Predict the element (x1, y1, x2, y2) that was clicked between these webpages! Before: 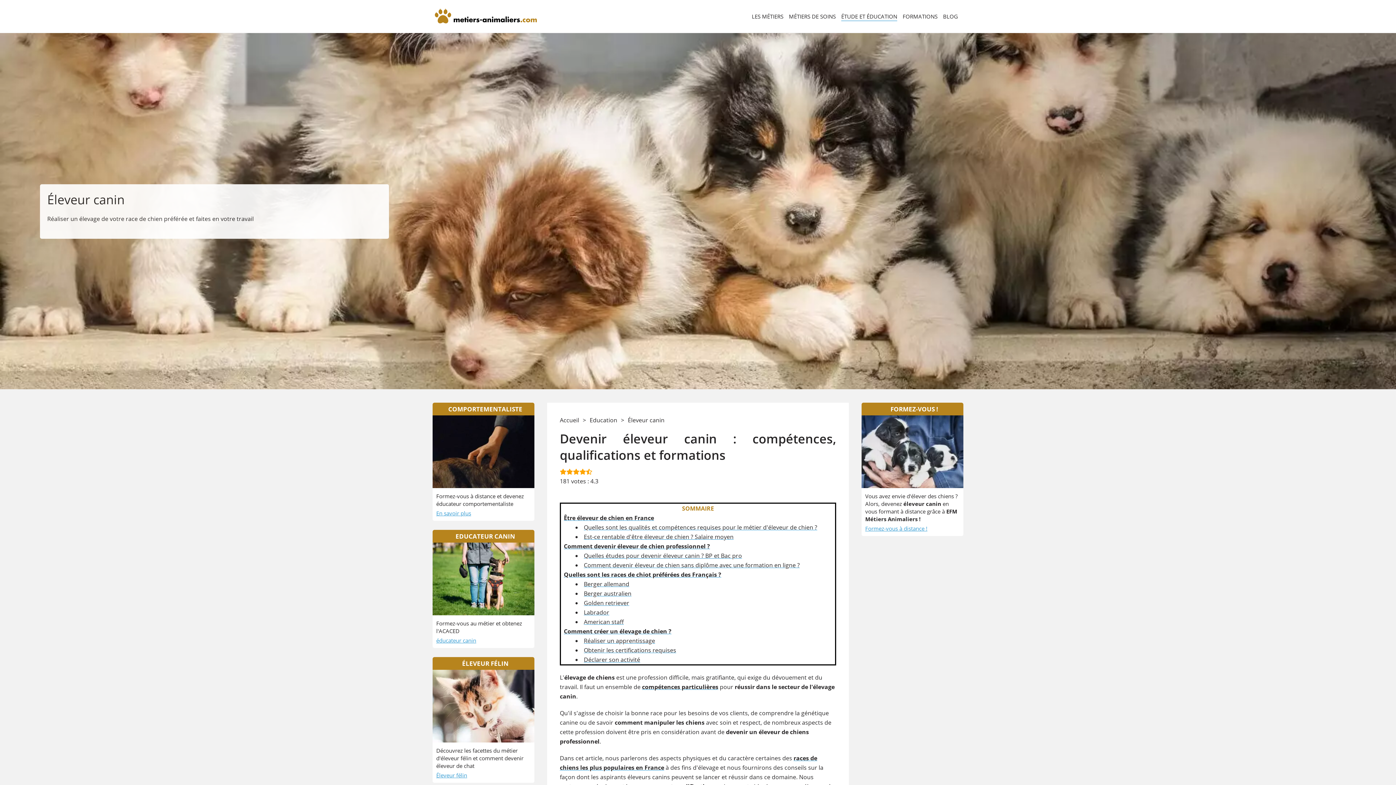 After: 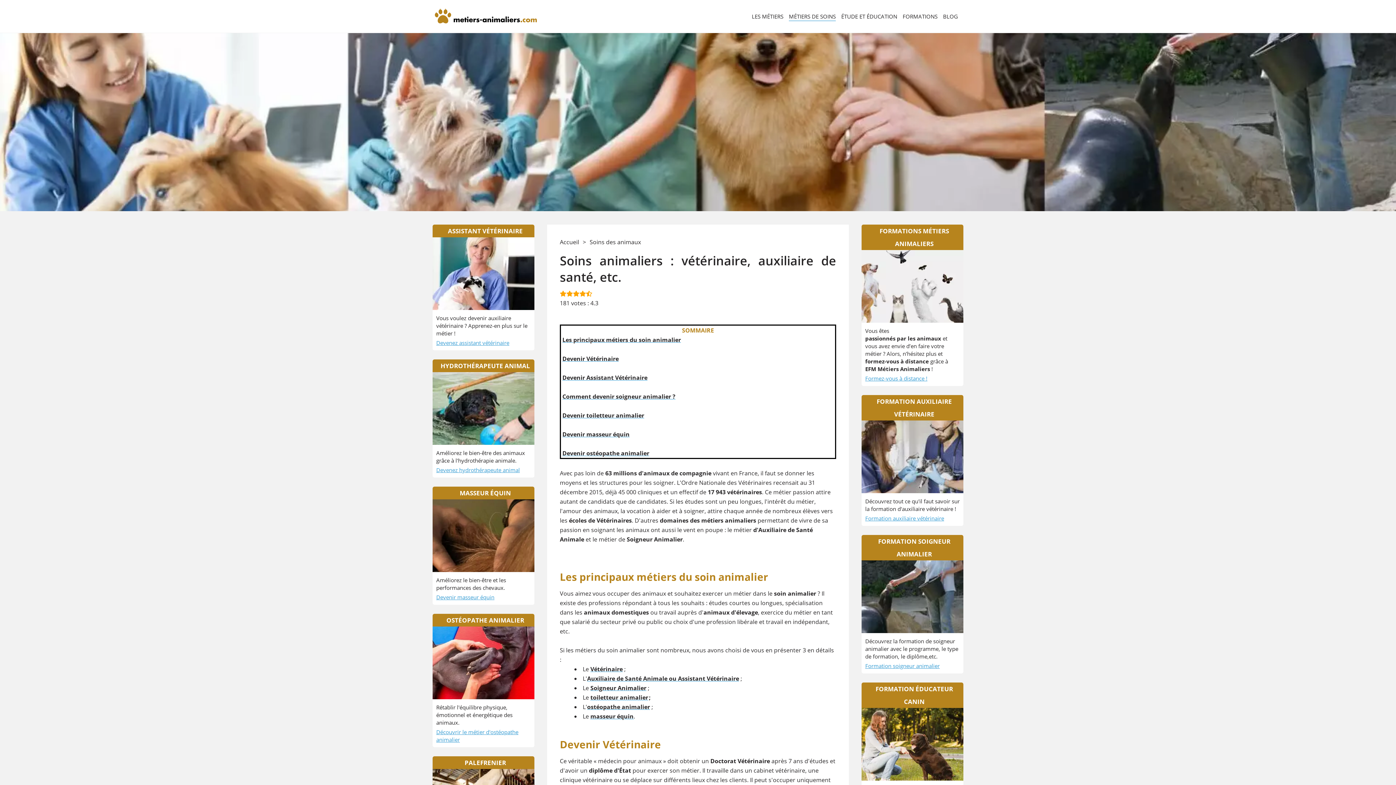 Action: bbox: (789, 12, 836, 20) label: MÉTIERS DE SOINS